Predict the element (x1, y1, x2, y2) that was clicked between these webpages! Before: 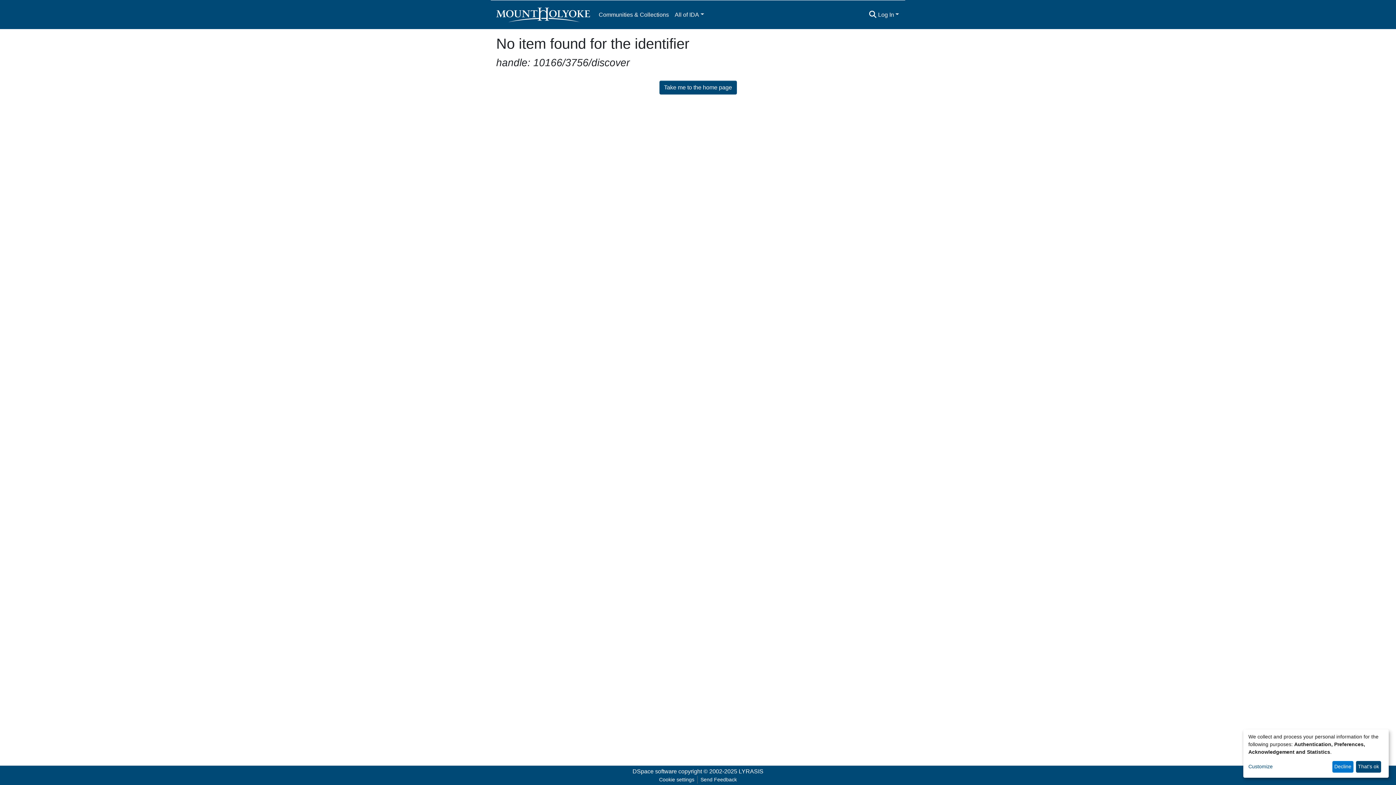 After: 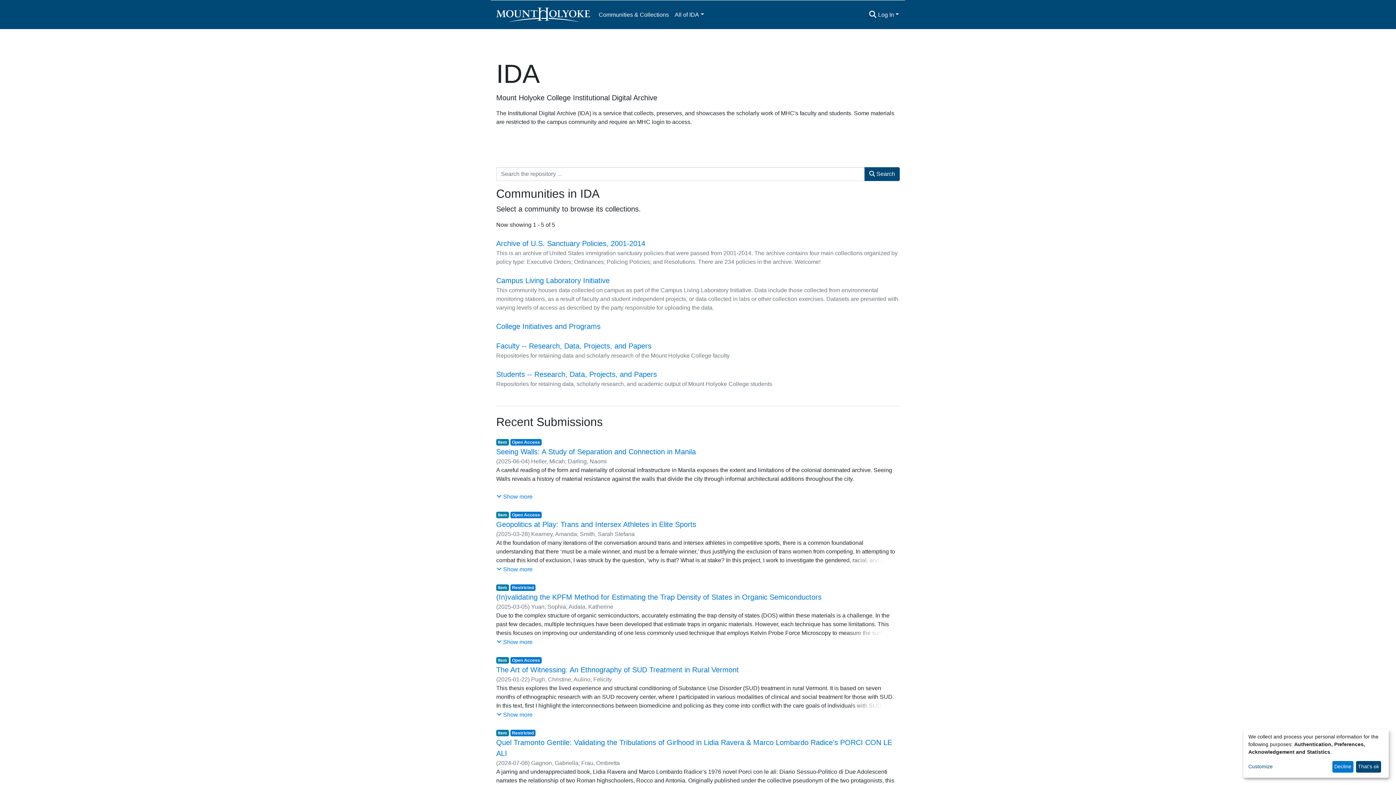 Action: bbox: (496, 5, 590, 23)